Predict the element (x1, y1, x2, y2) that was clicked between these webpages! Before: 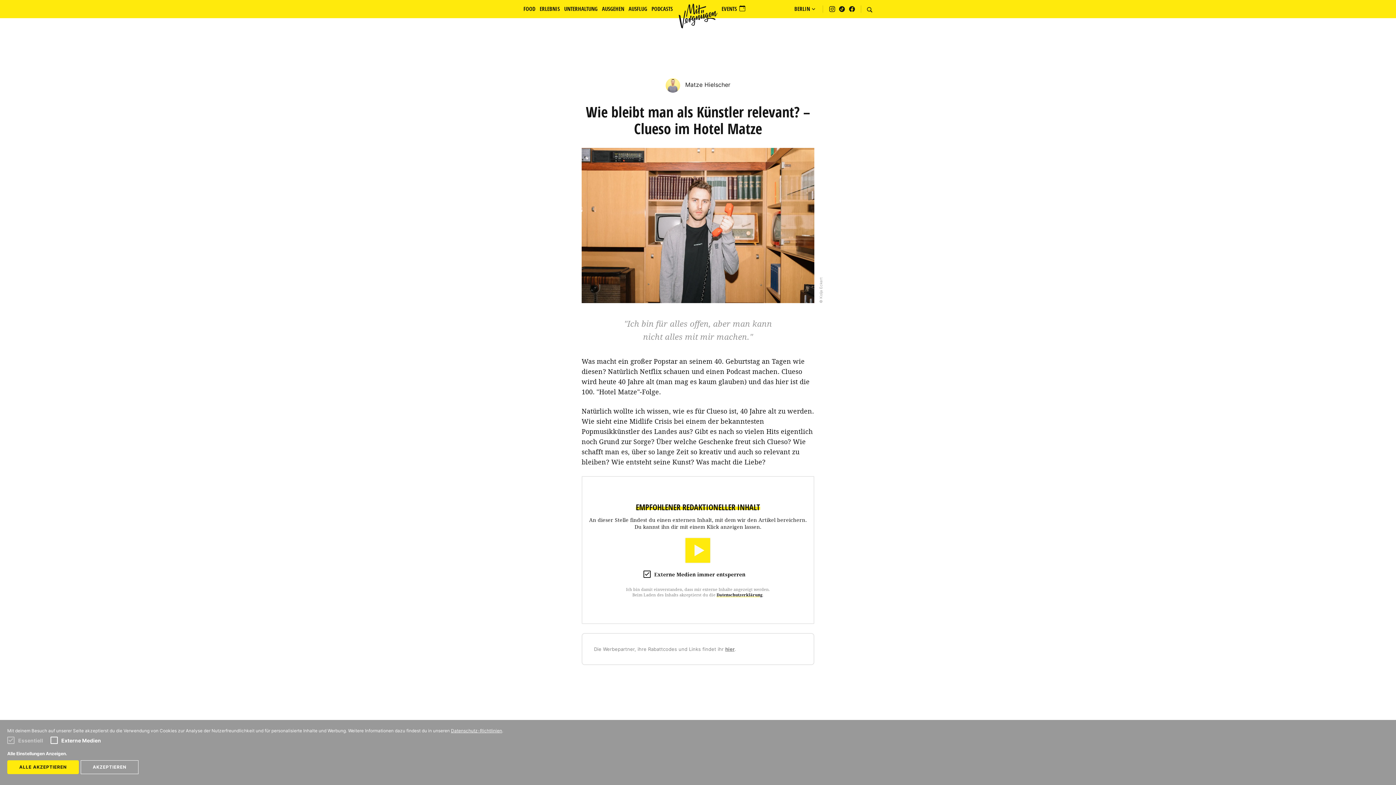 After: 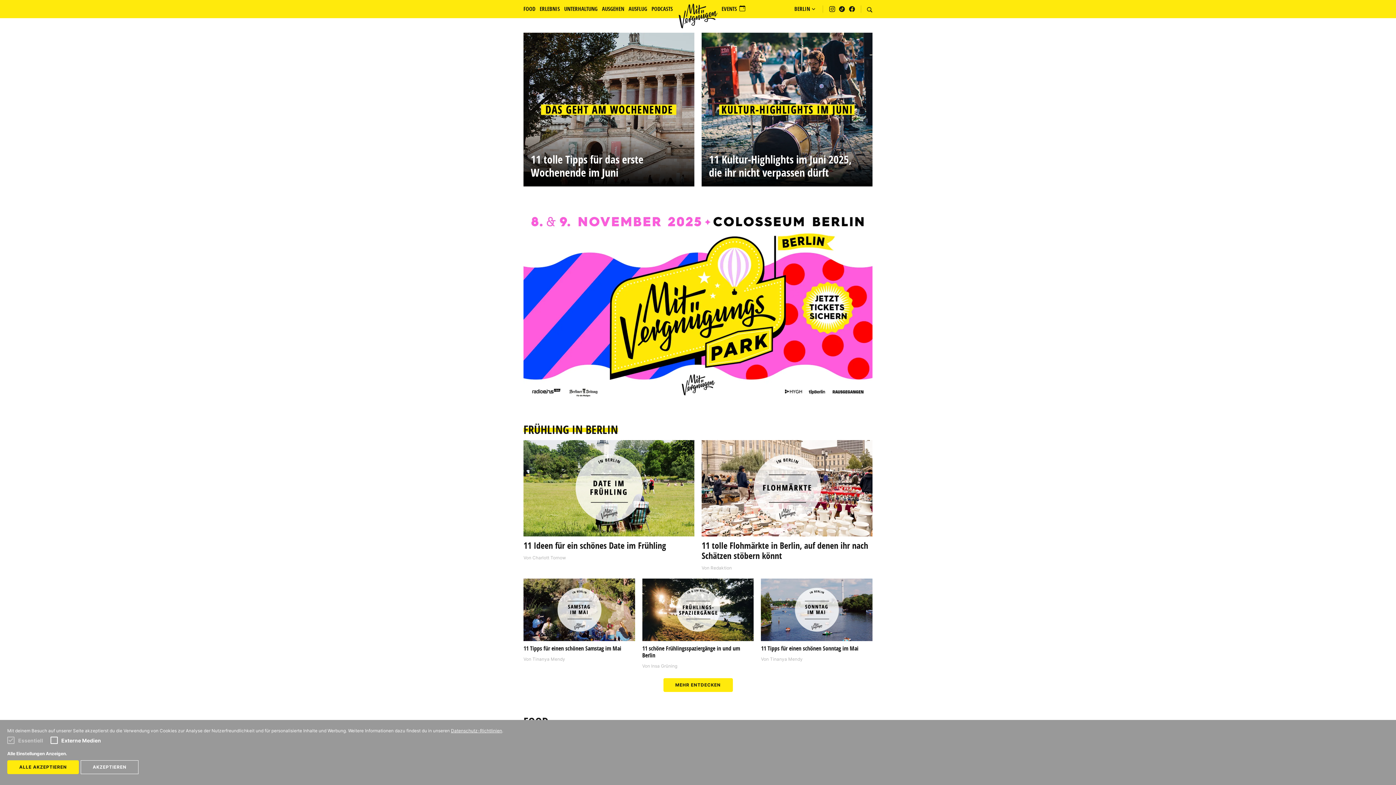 Action: label: MIT VERGNÜGEN BERLIN bbox: (678, 3, 717, 28)